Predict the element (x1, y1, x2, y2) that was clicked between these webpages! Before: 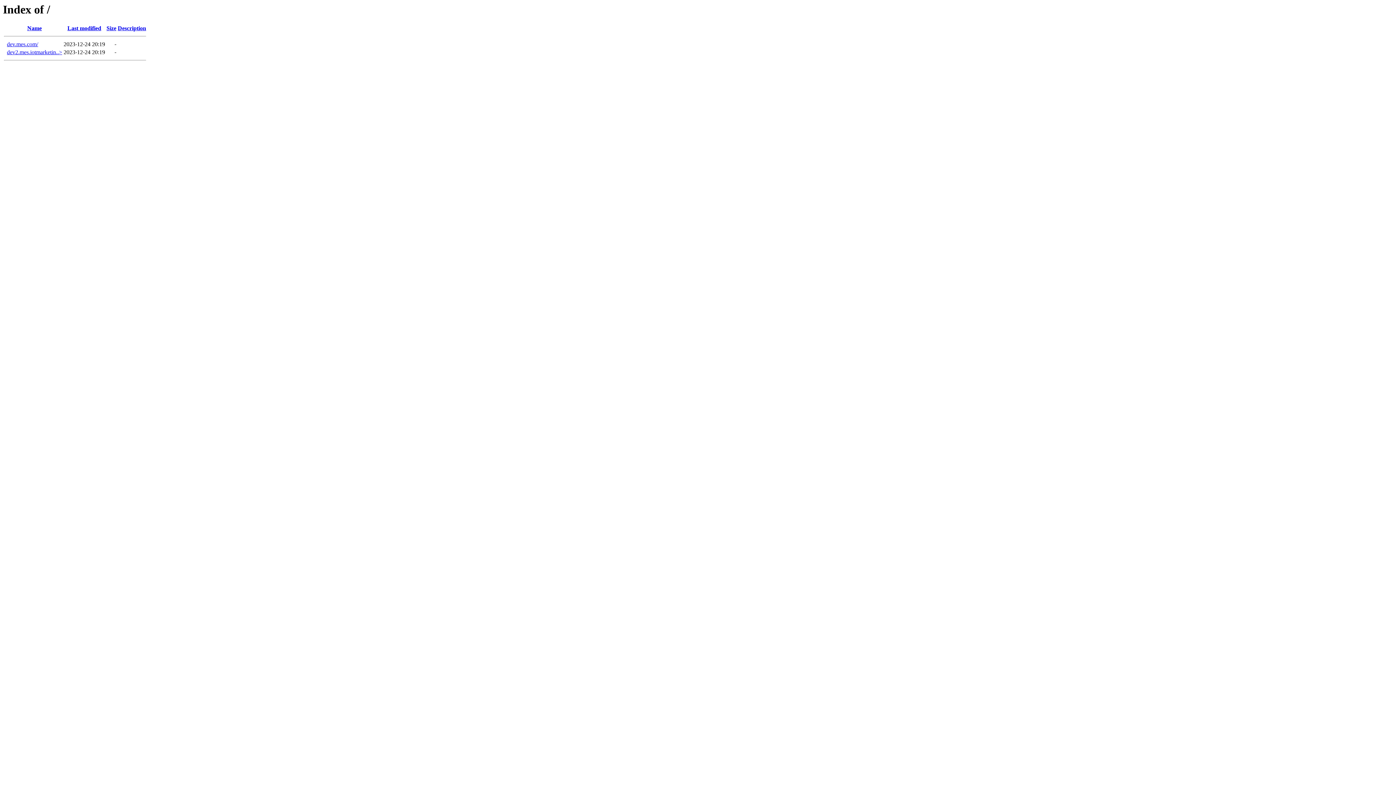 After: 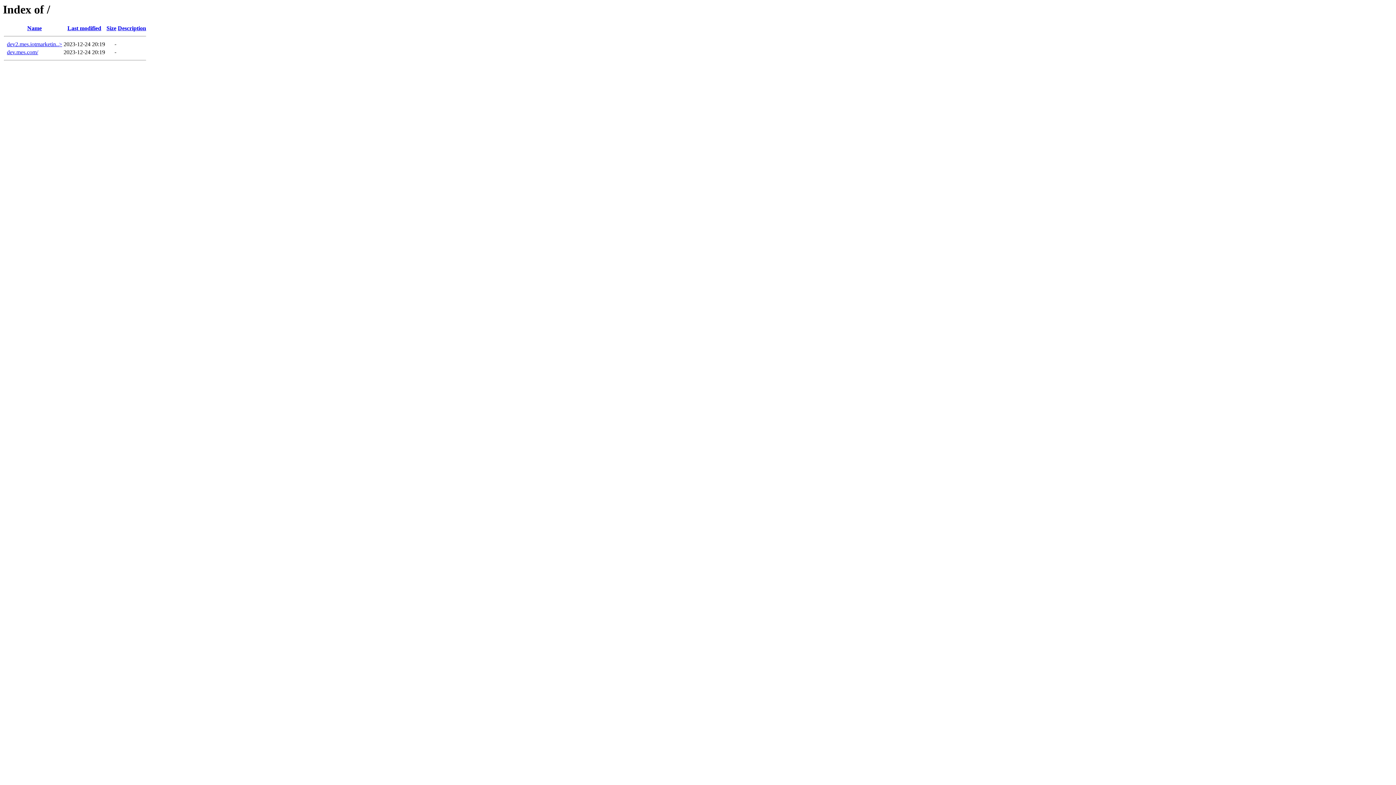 Action: bbox: (27, 25, 41, 31) label: Name